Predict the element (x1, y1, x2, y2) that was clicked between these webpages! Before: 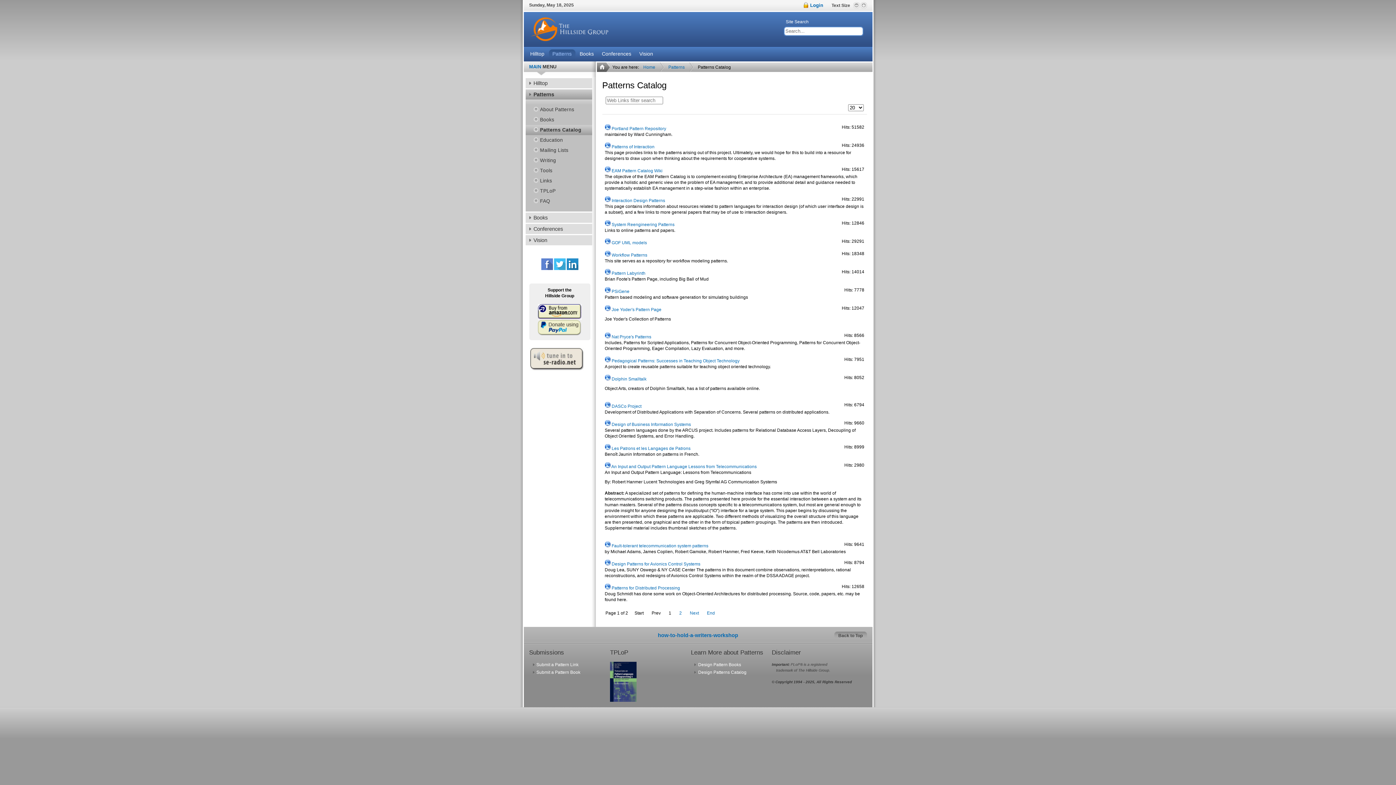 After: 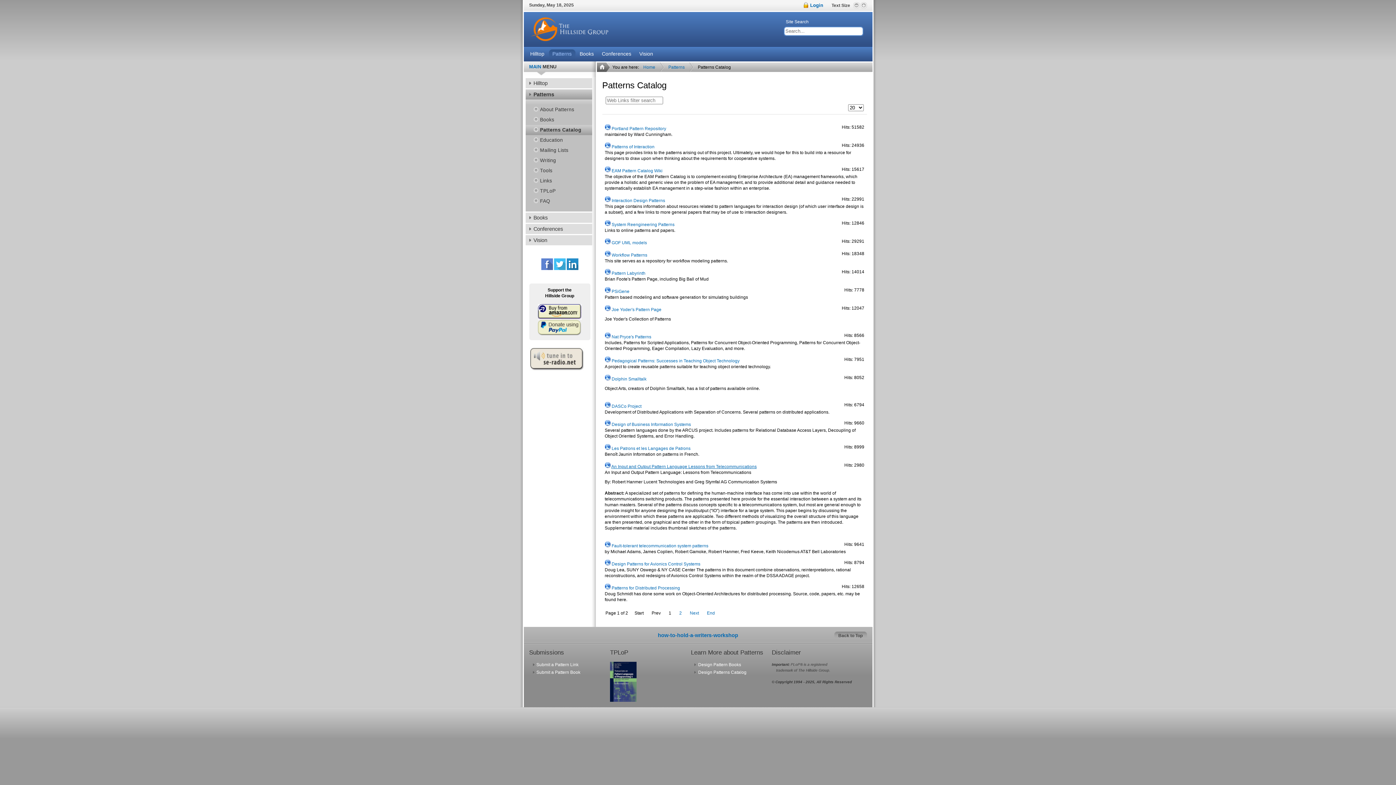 Action: label: An Input and Output Pattern Language Lessons from Telecommunications bbox: (611, 464, 756, 469)